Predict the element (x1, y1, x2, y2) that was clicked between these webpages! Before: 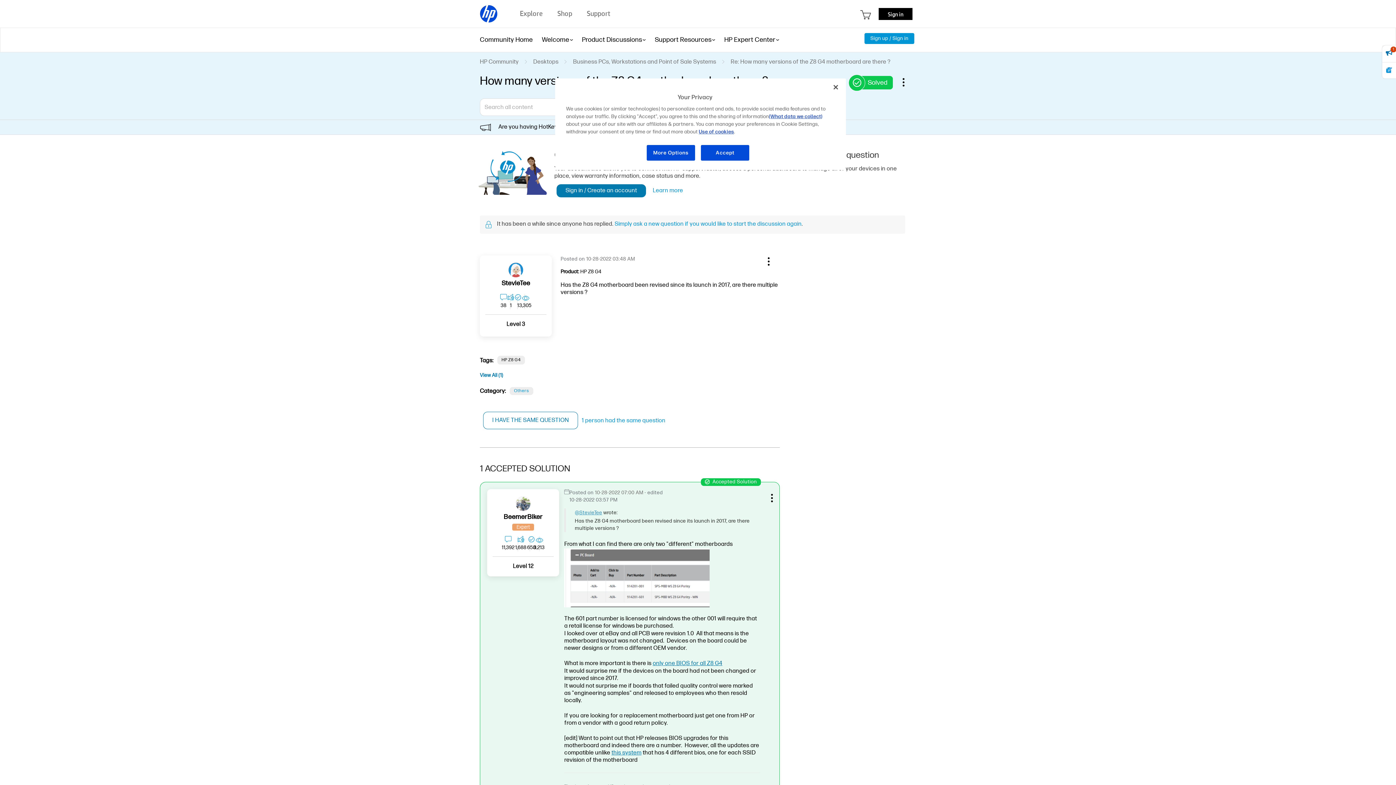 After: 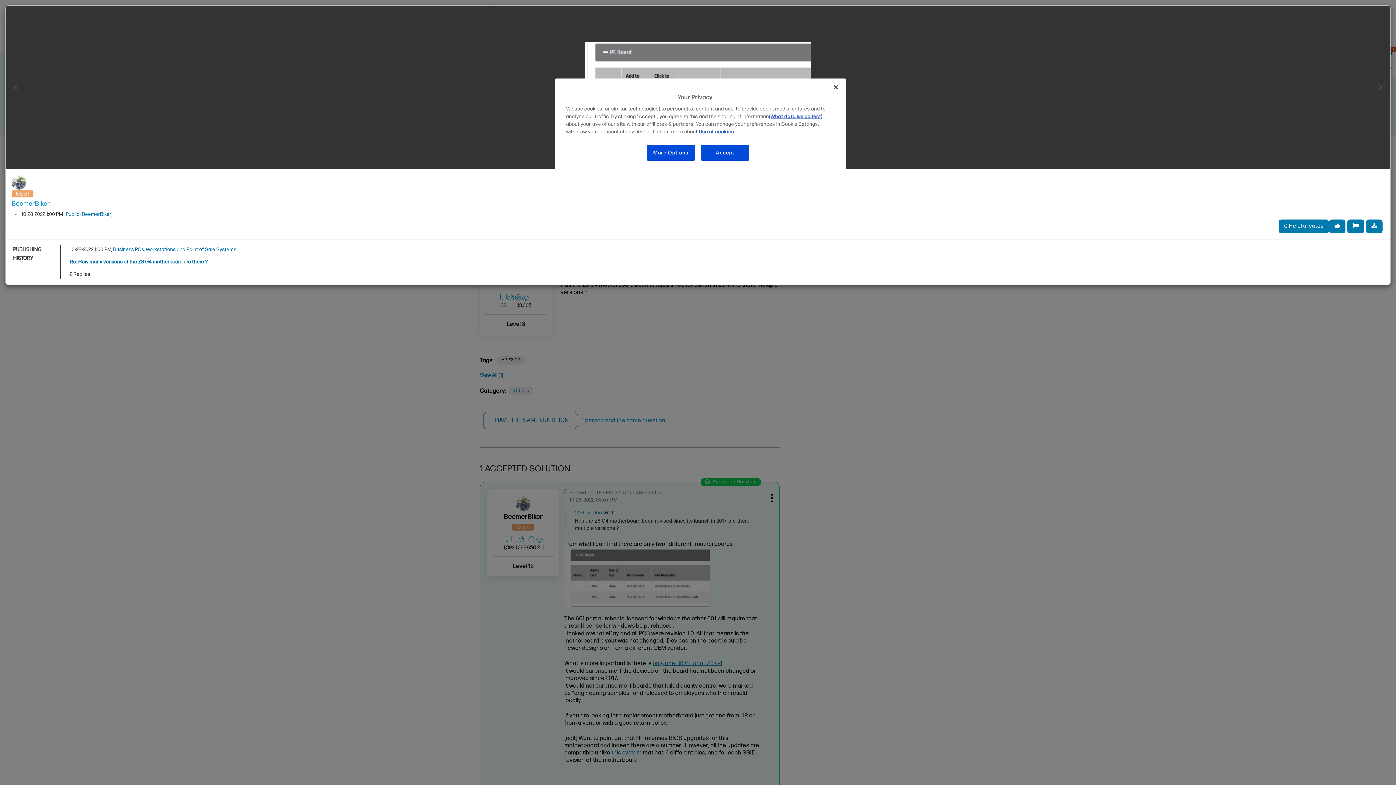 Action: bbox: (564, 548, 709, 607)